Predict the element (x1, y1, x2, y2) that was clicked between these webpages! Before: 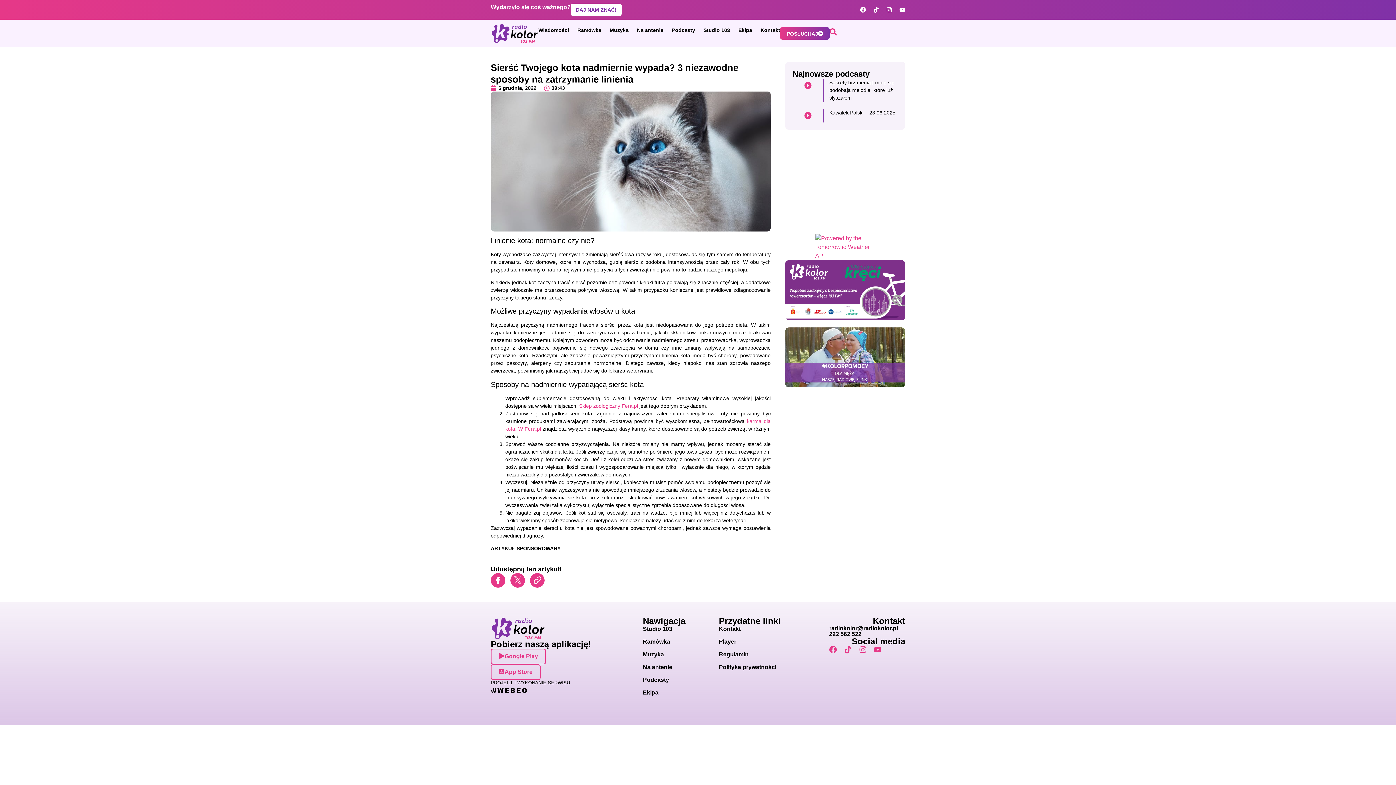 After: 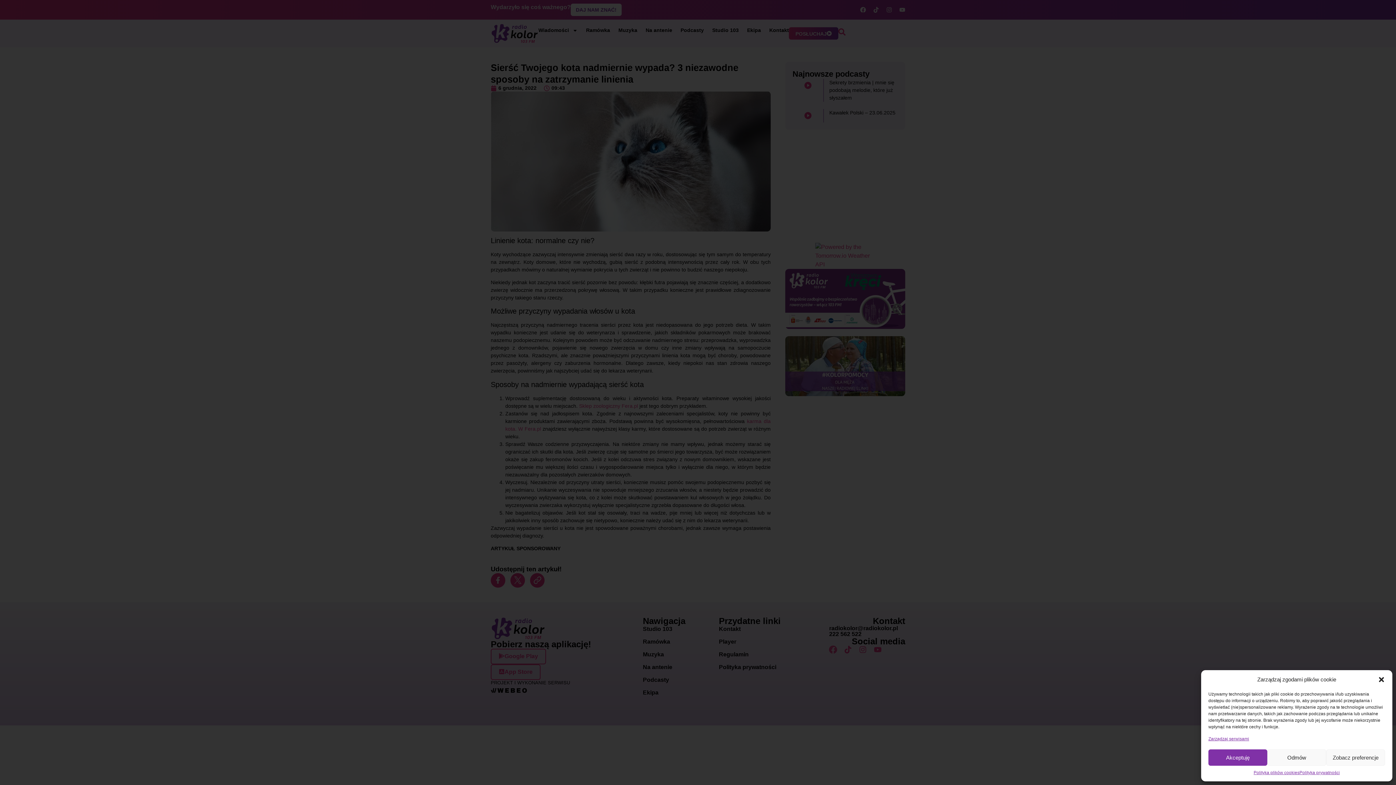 Action: label: Facebook bbox: (829, 646, 837, 653)